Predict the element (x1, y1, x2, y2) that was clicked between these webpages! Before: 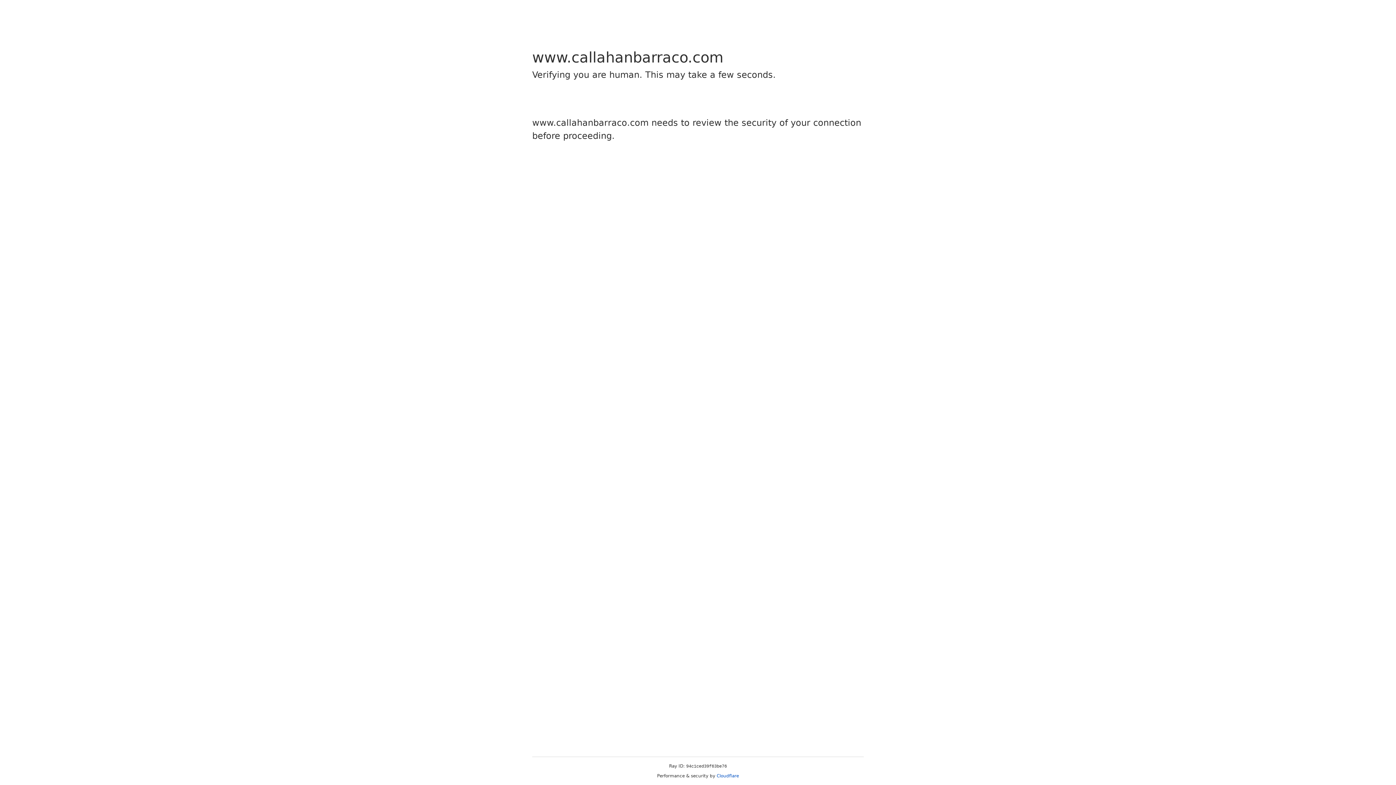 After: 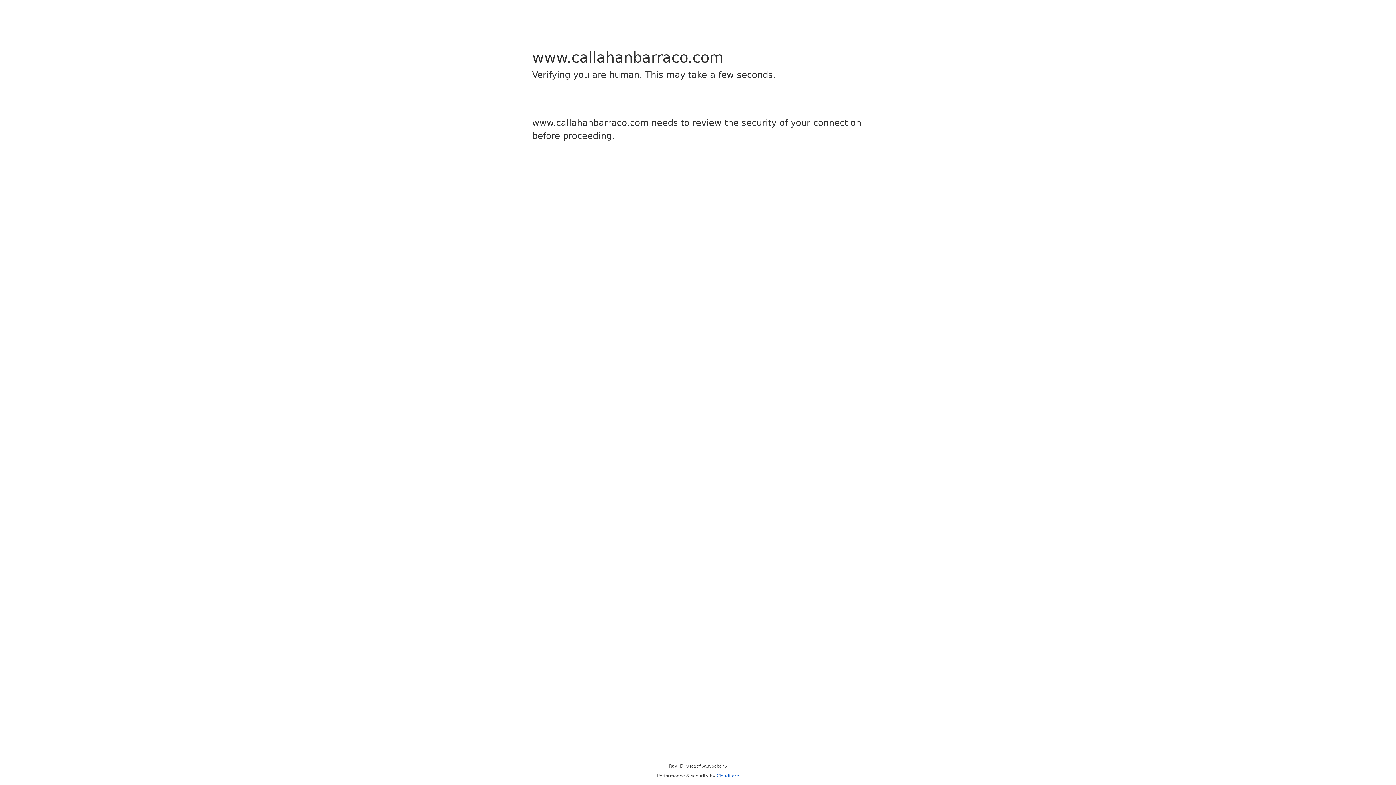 Action: label: Cloudflare bbox: (716, 773, 739, 778)